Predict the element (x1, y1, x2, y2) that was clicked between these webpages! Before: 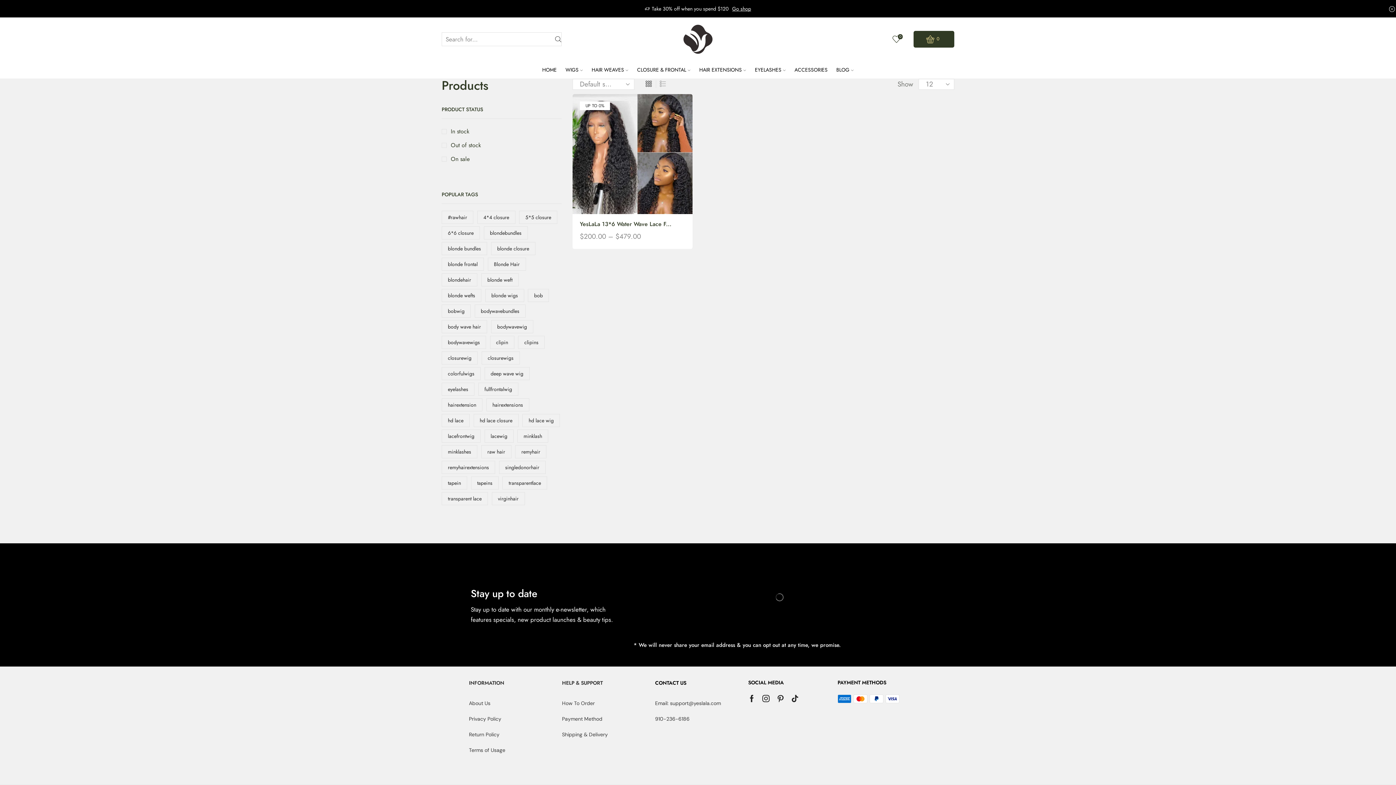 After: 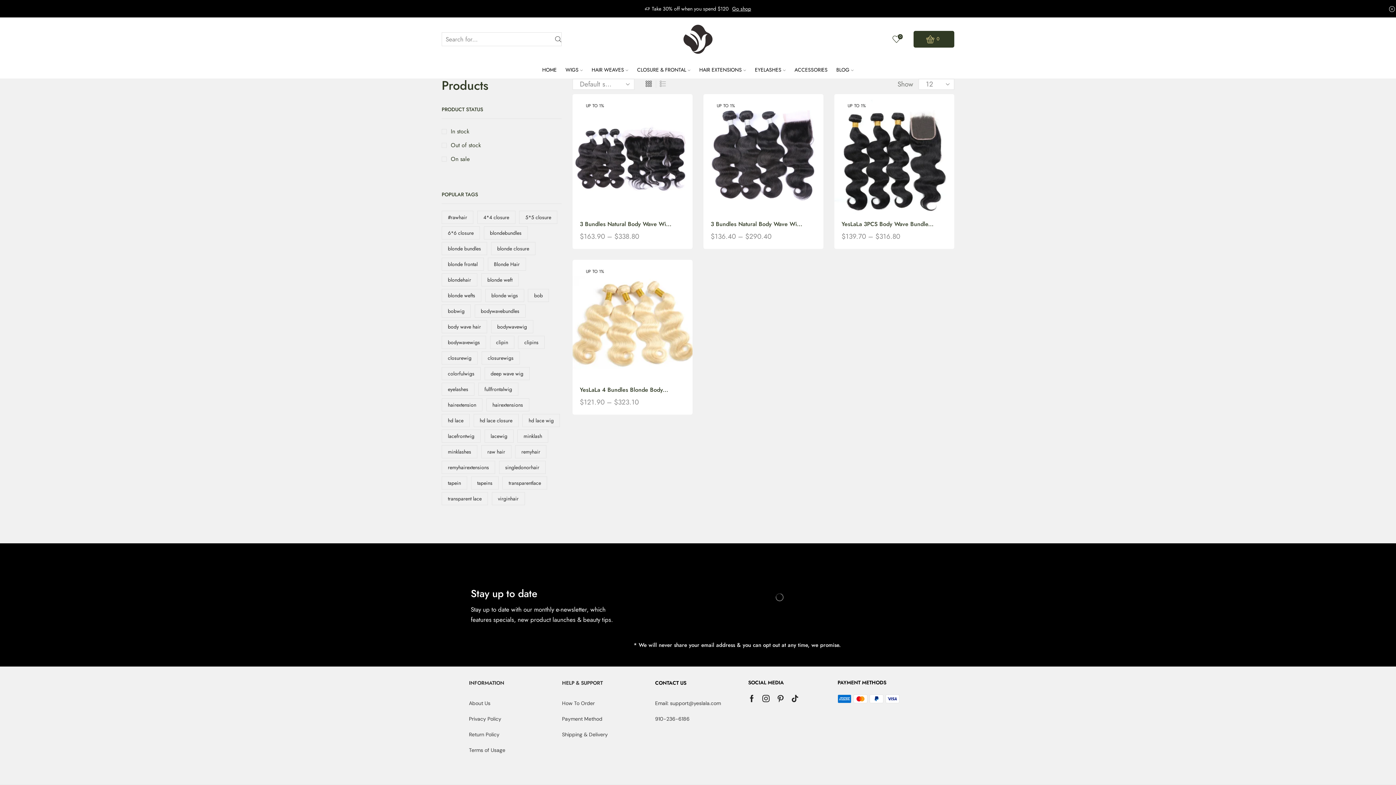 Action: bbox: (474, 304, 525, 317) label: bodywavebundles (4 products)